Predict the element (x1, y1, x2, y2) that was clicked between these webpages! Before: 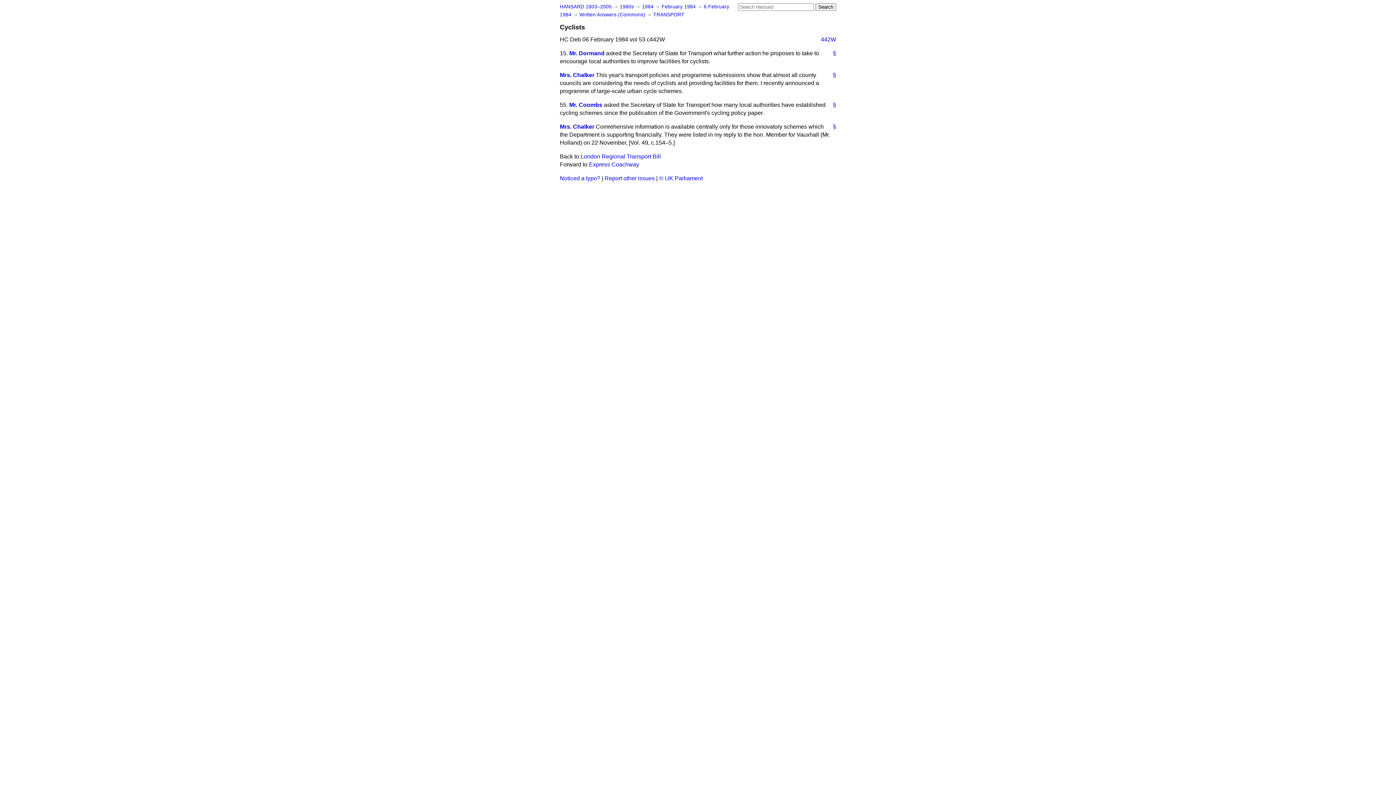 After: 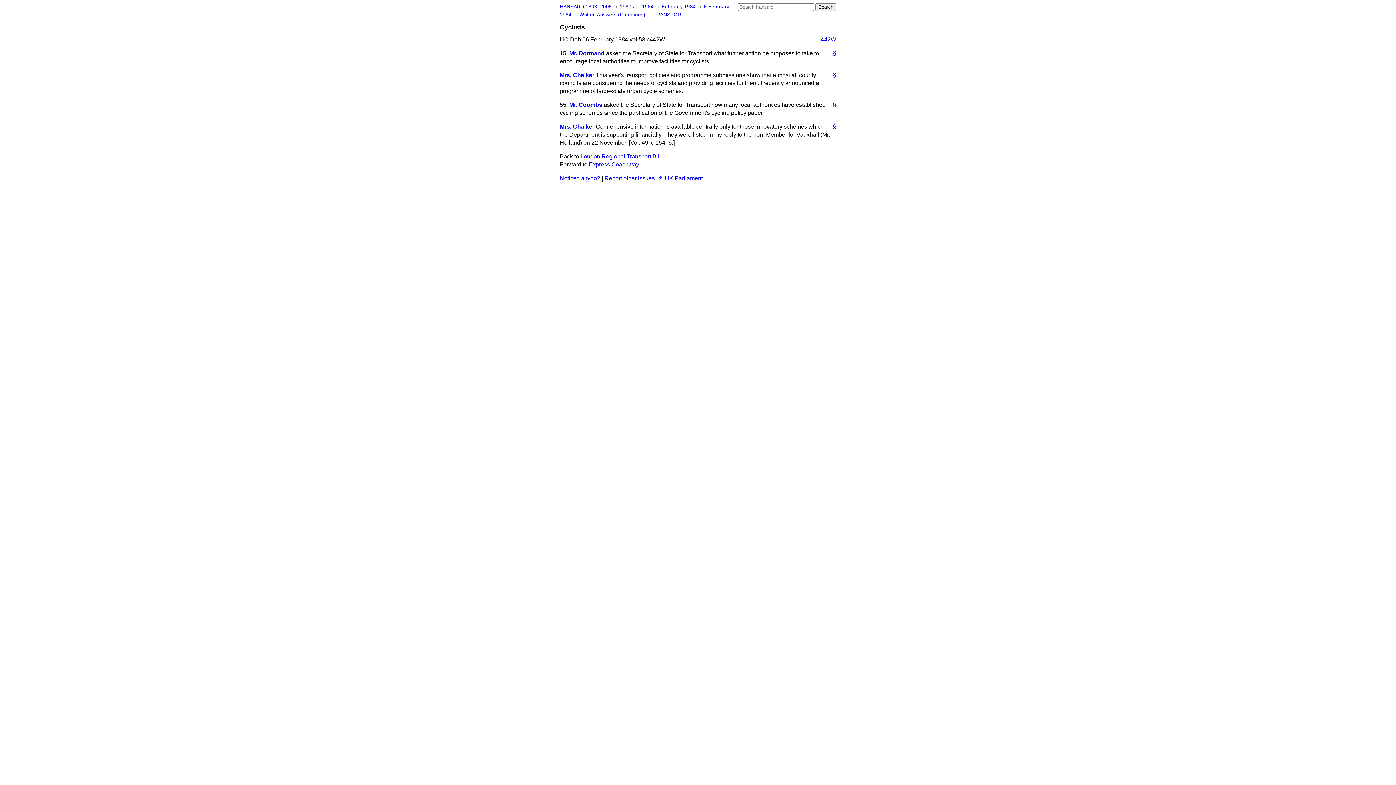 Action: label: § bbox: (827, 122, 836, 130)